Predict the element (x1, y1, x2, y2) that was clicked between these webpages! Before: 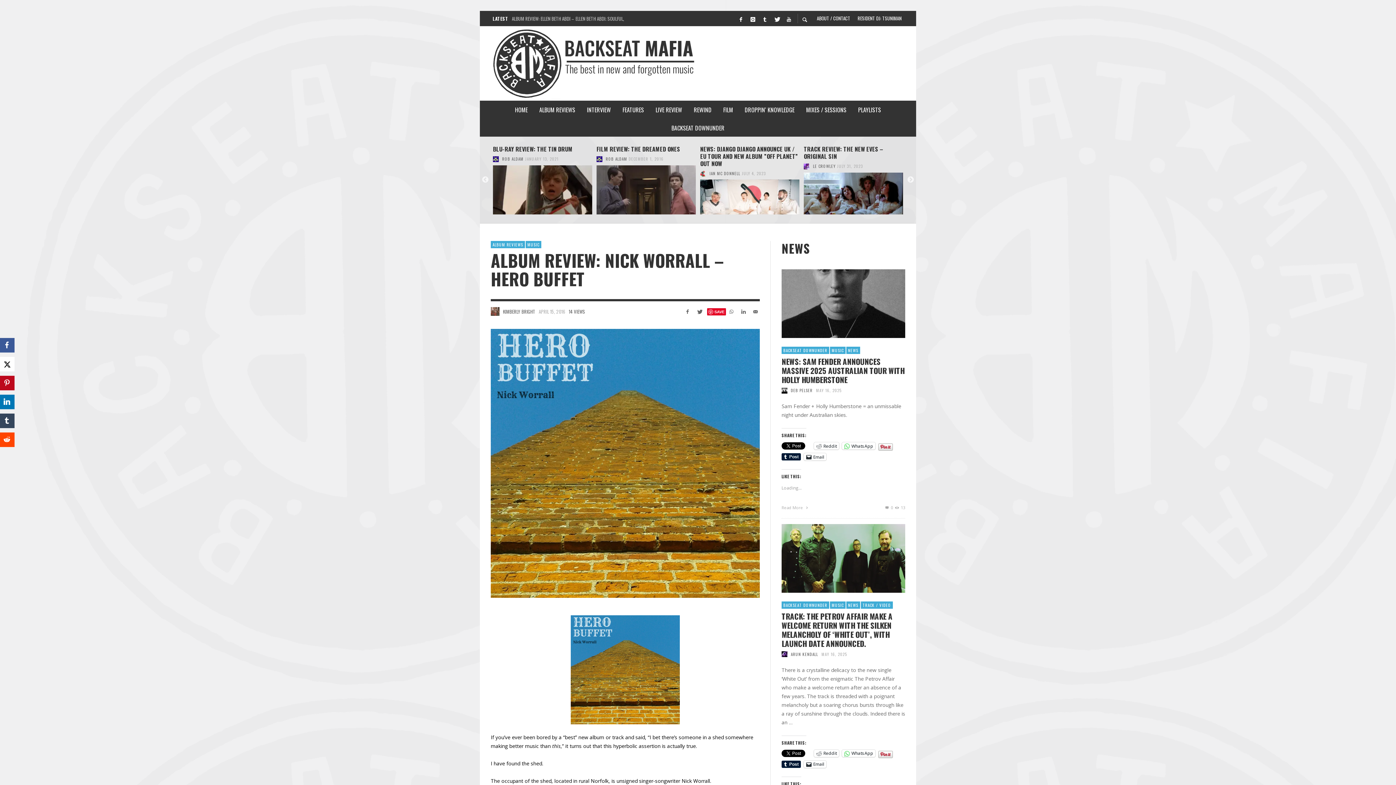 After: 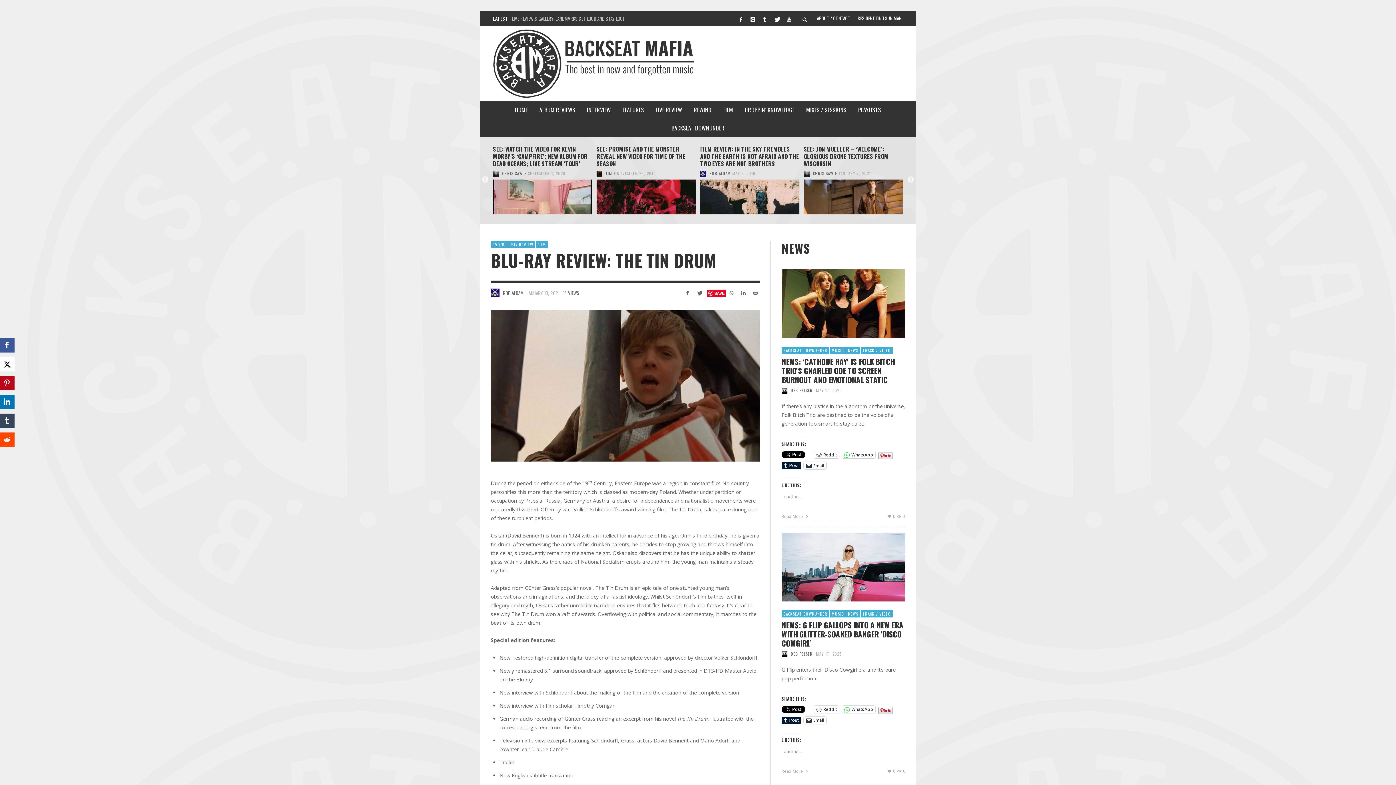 Action: label: BLU-RAY REVIEW: THE TIN DRUM bbox: (804, 144, 883, 153)